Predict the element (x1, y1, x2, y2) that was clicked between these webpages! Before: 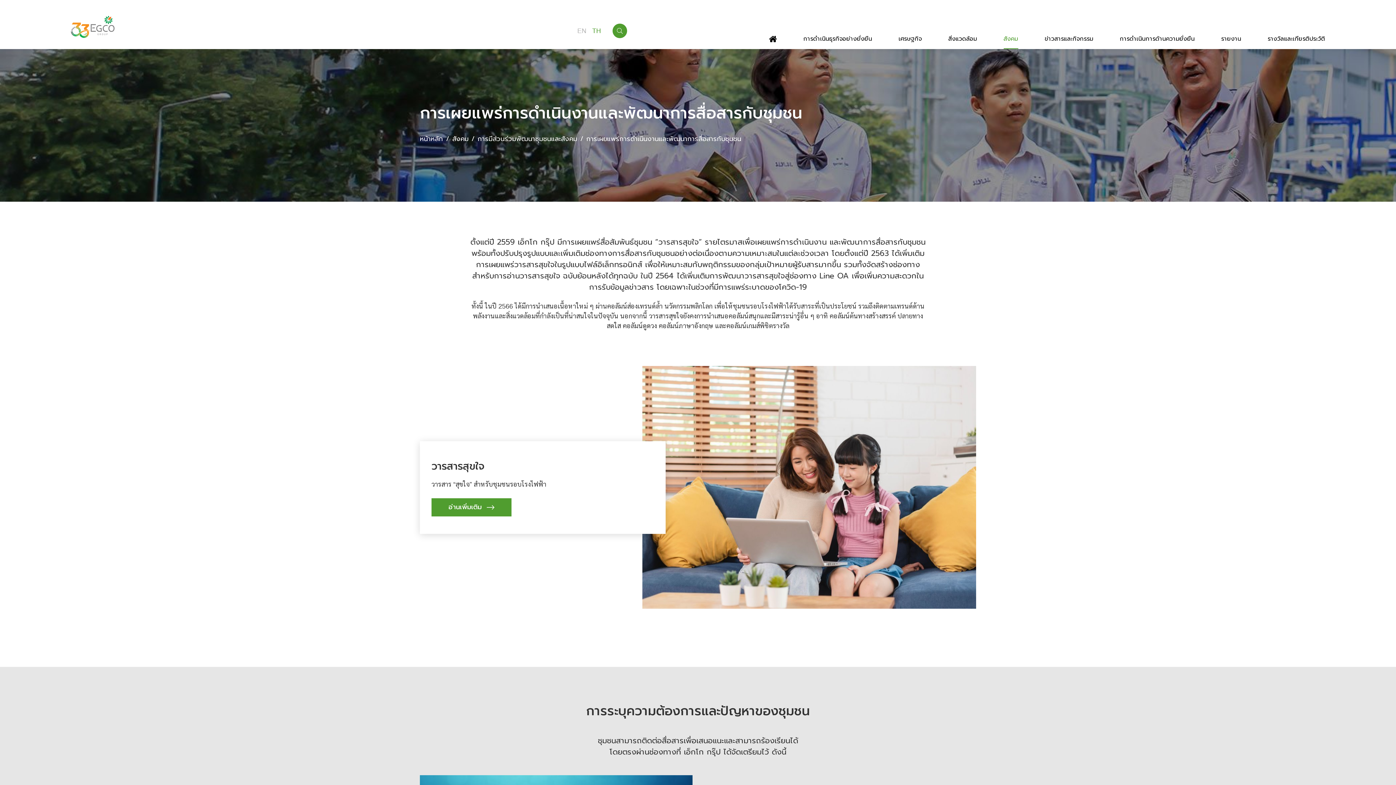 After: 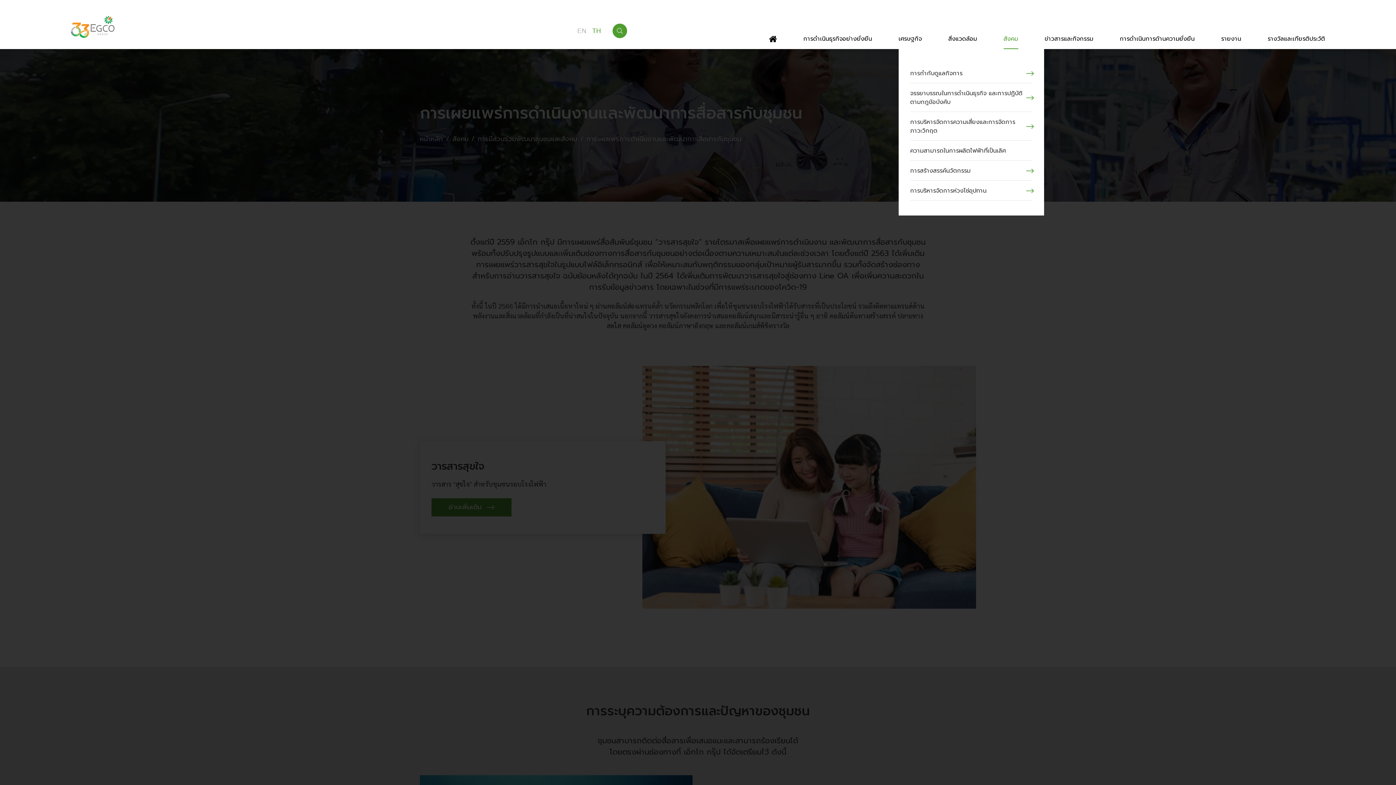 Action: bbox: (898, 34, 922, 49) label: เศรษฐกิจ